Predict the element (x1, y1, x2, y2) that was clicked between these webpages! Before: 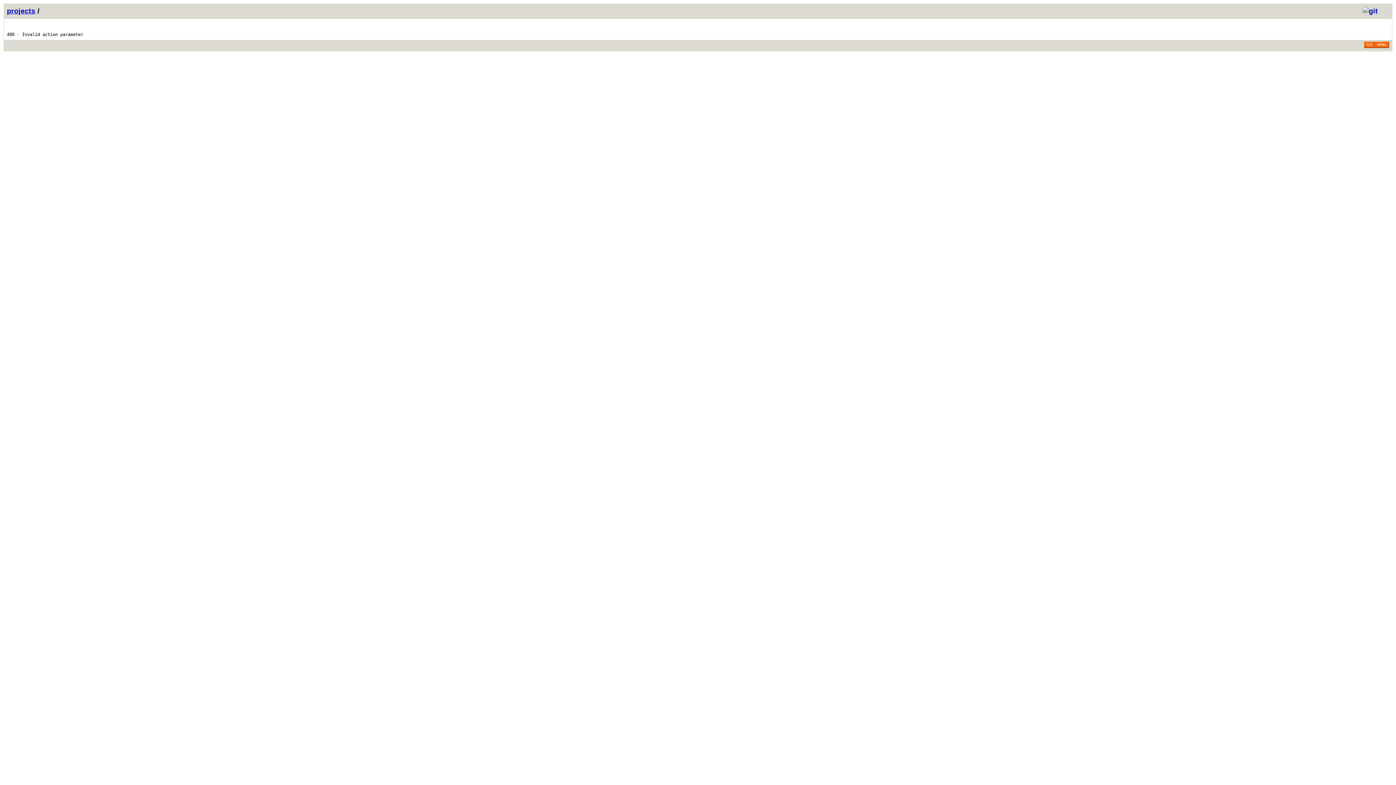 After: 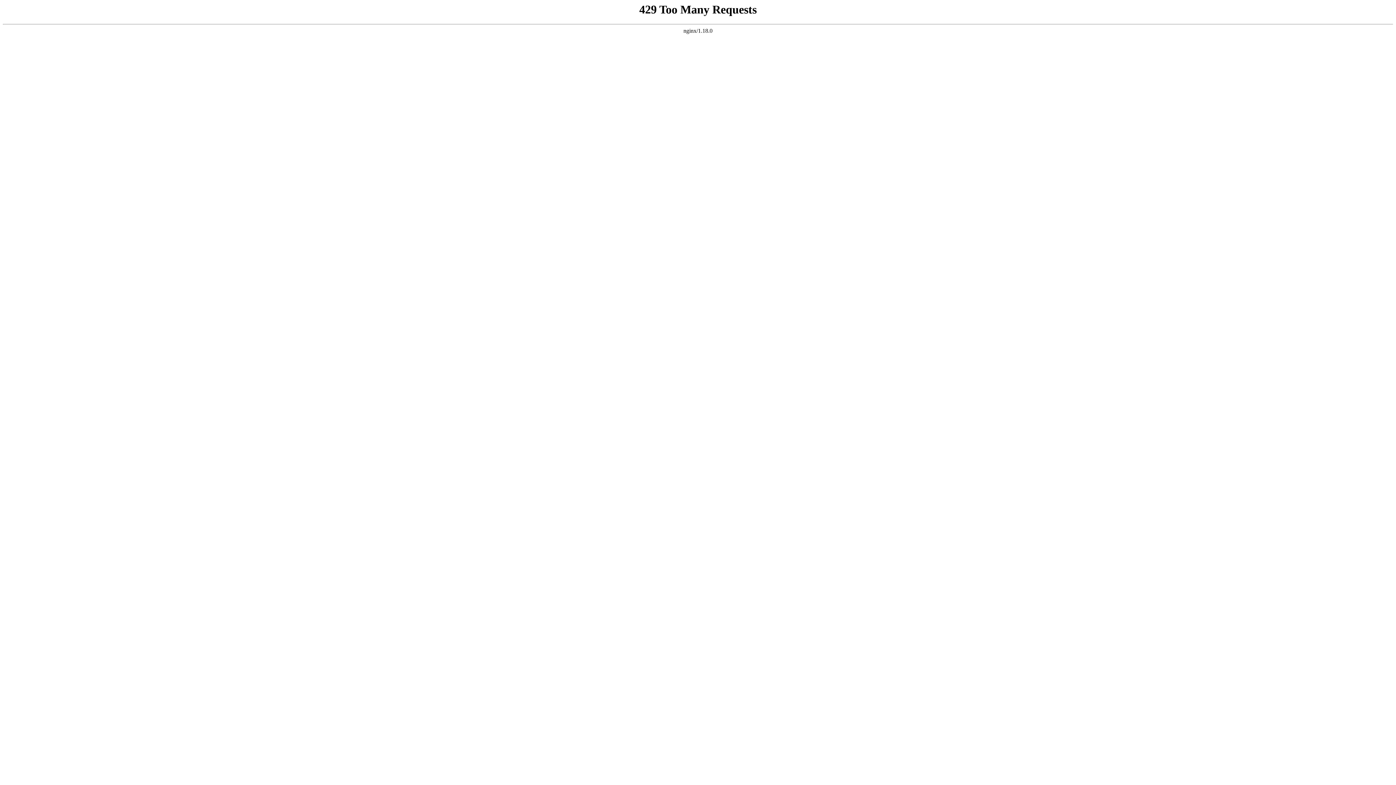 Action: label: TXT bbox: (1364, 41, 1375, 48)